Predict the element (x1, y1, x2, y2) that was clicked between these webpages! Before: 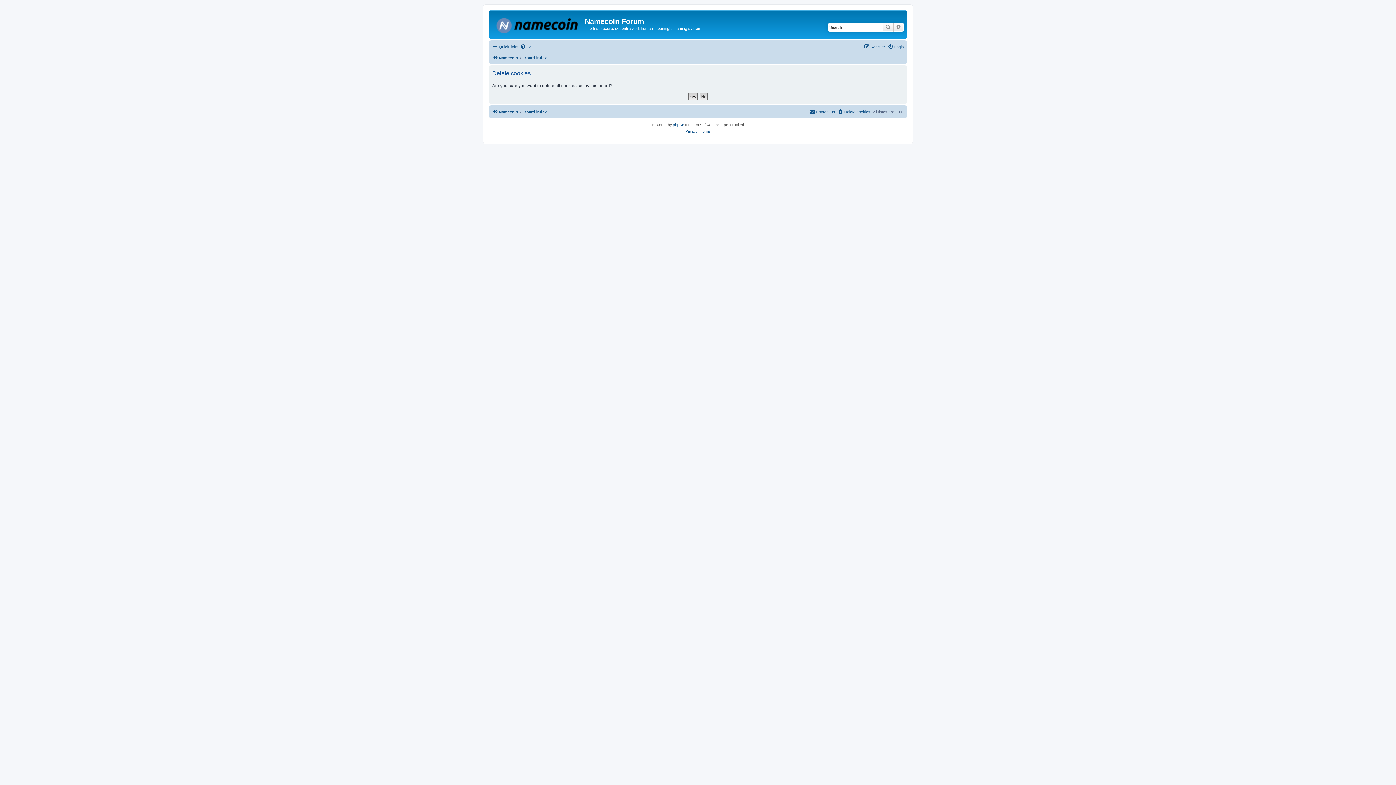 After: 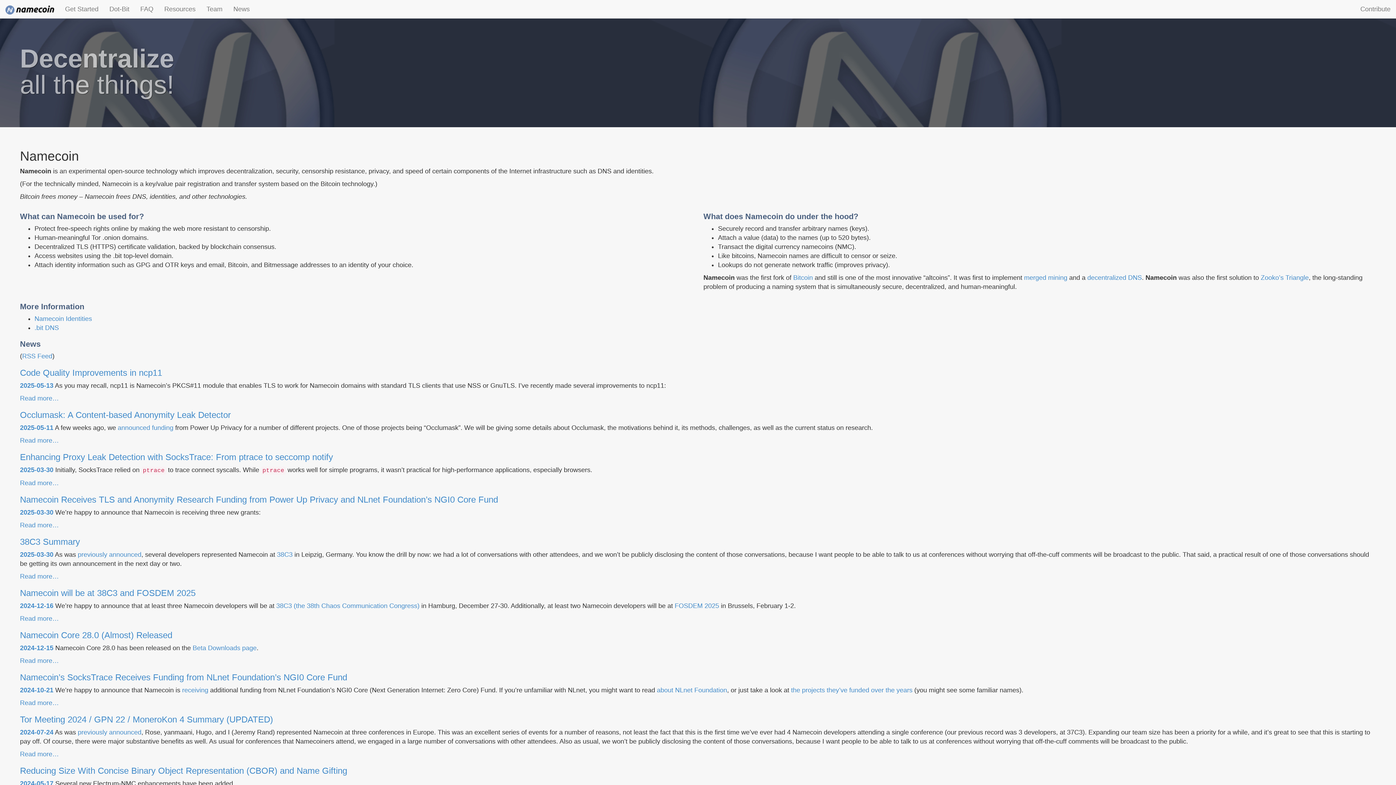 Action: bbox: (492, 53, 518, 62) label: Namecoin